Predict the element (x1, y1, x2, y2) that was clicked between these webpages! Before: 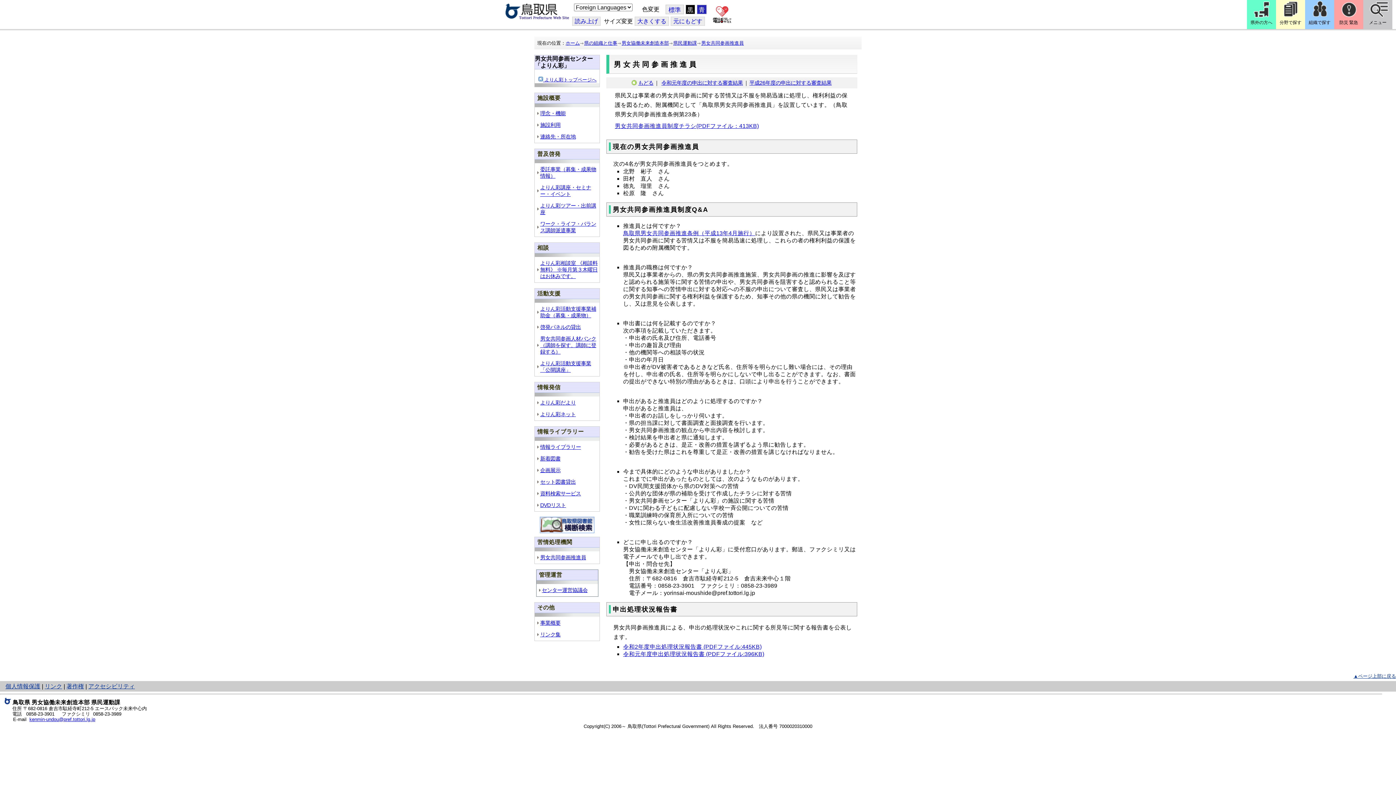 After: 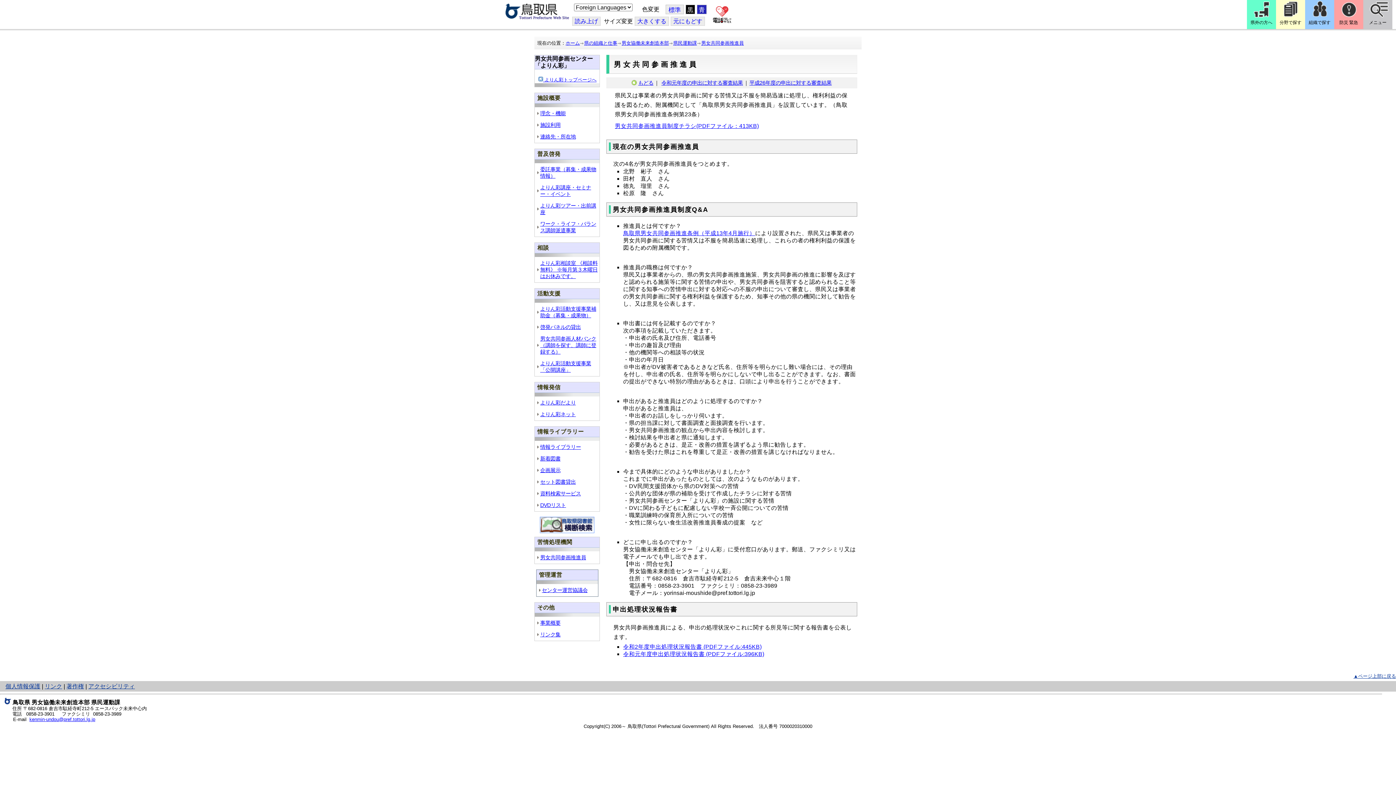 Action: bbox: (701, 40, 744, 45) label: 男女共同参画推進員